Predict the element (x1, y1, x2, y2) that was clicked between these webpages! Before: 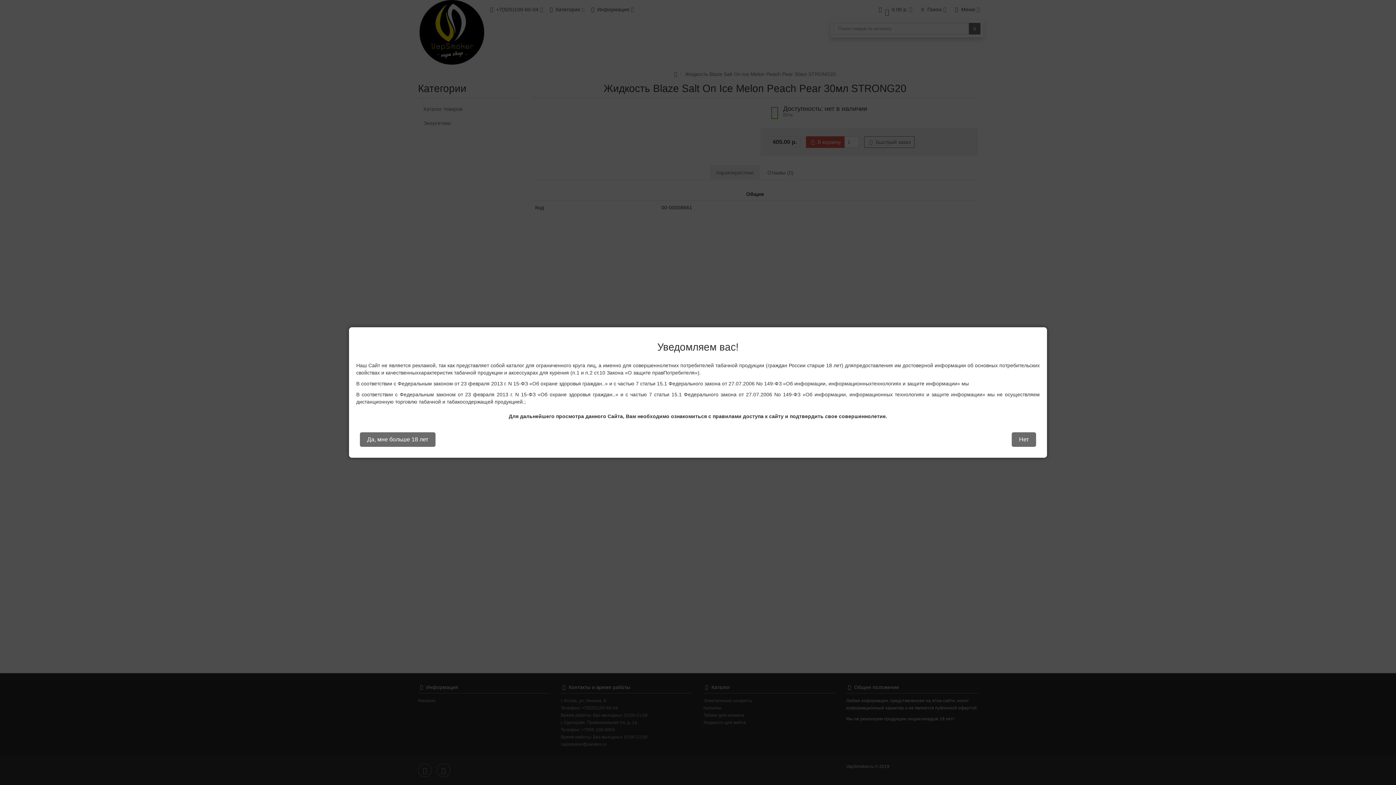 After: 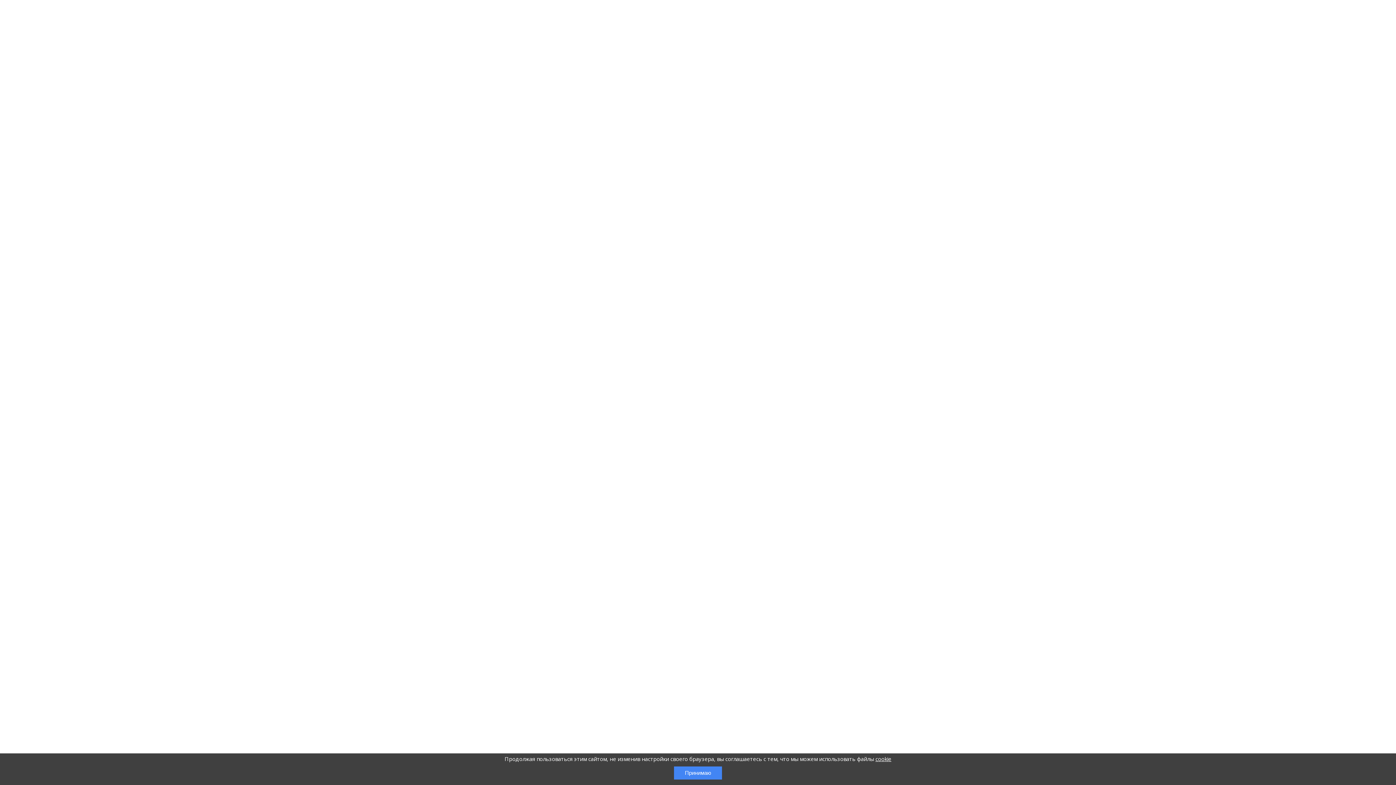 Action: bbox: (1012, 432, 1036, 447) label: Нет